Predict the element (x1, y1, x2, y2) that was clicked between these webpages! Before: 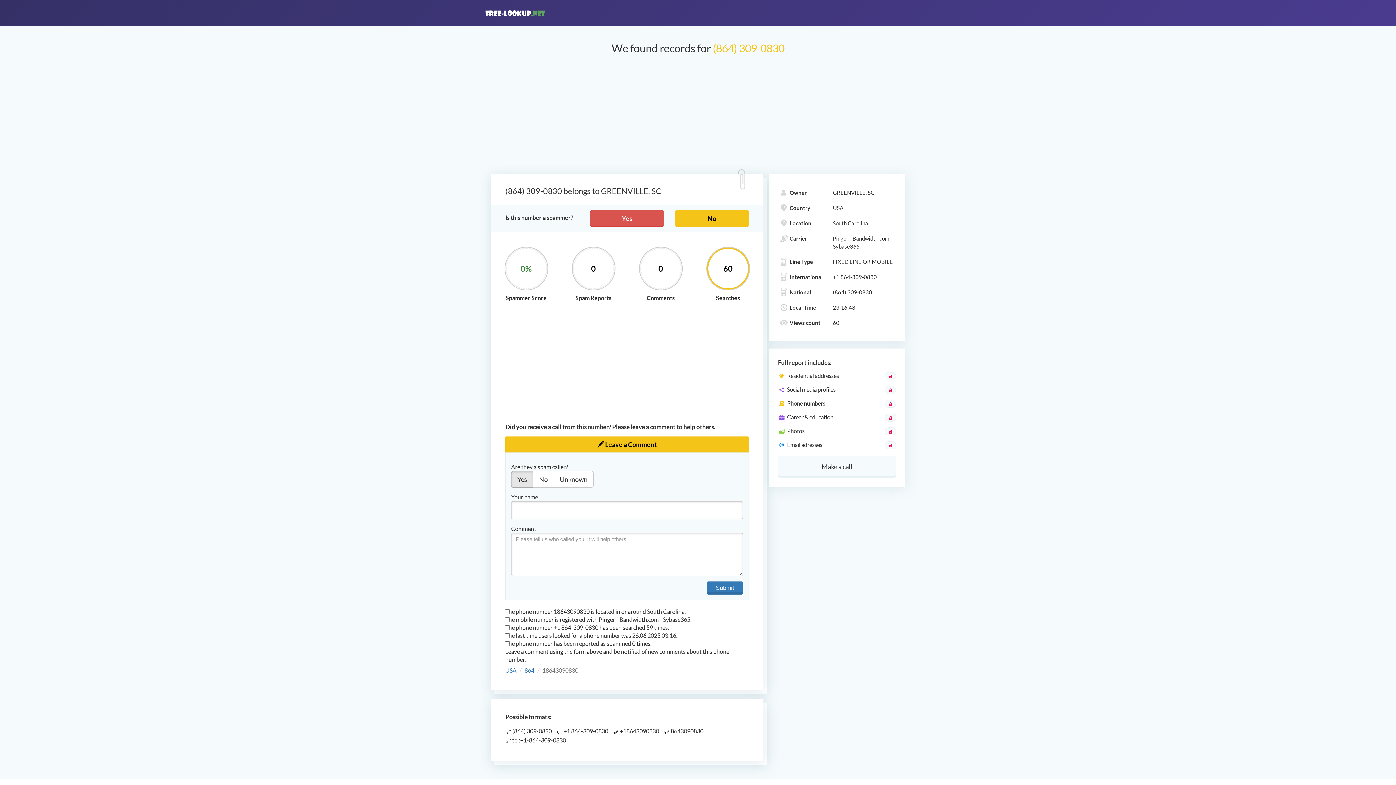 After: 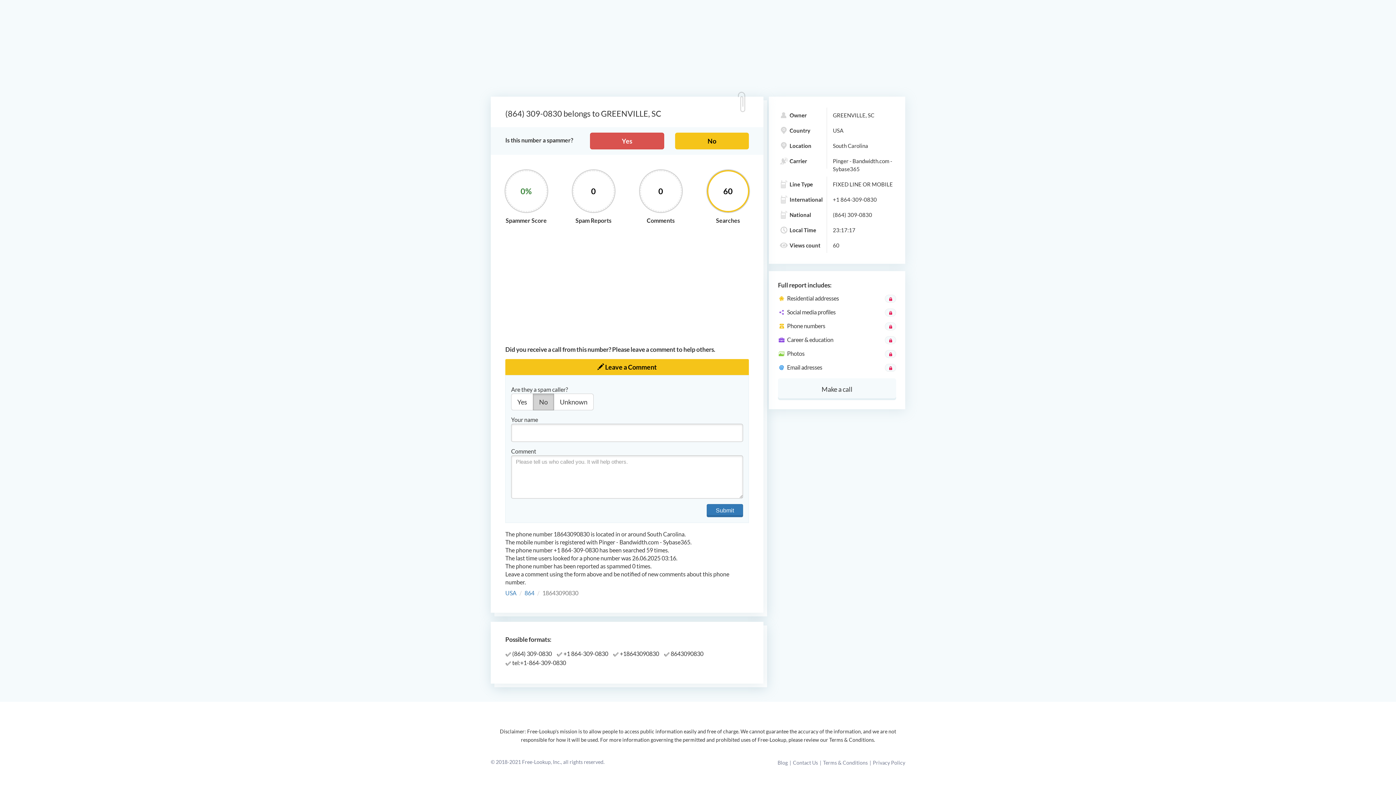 Action: bbox: (675, 210, 749, 226) label: No